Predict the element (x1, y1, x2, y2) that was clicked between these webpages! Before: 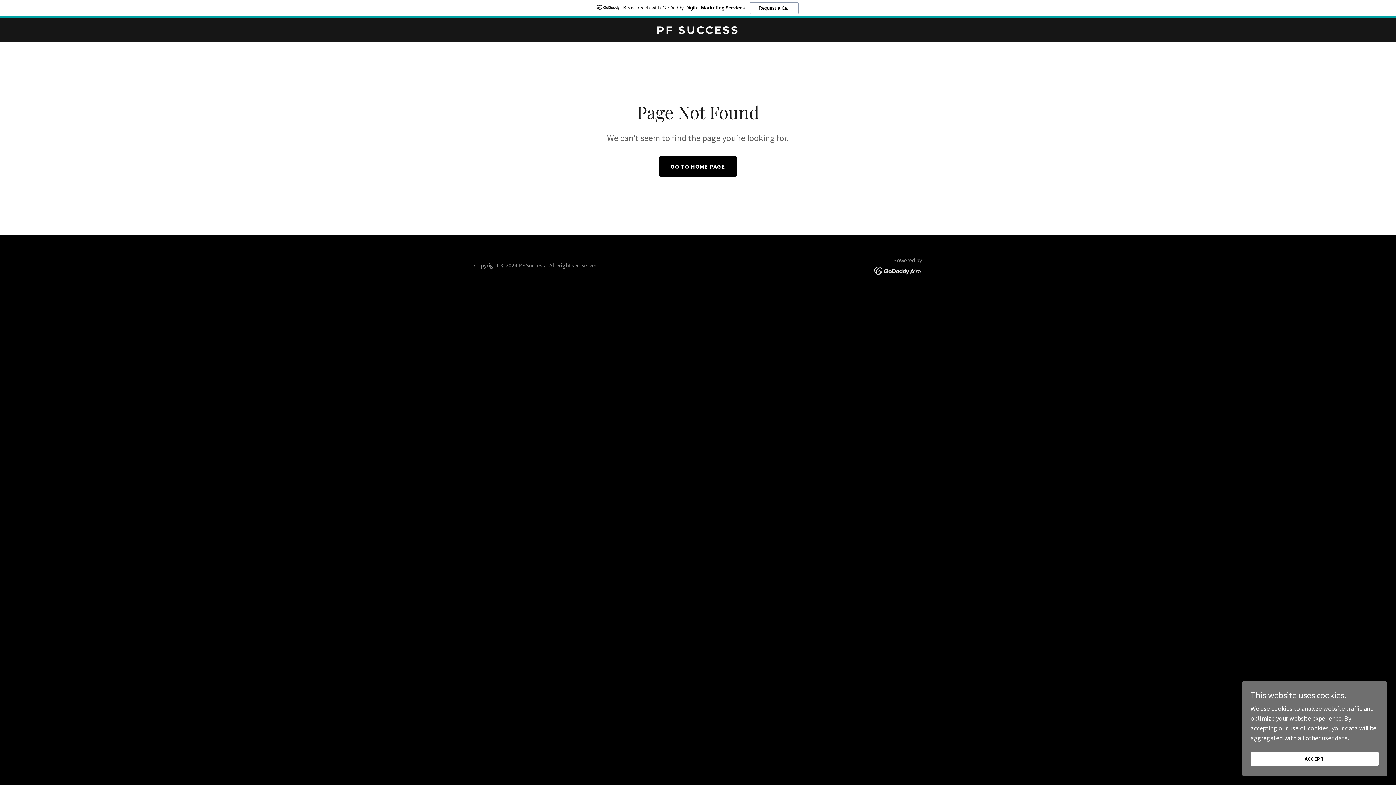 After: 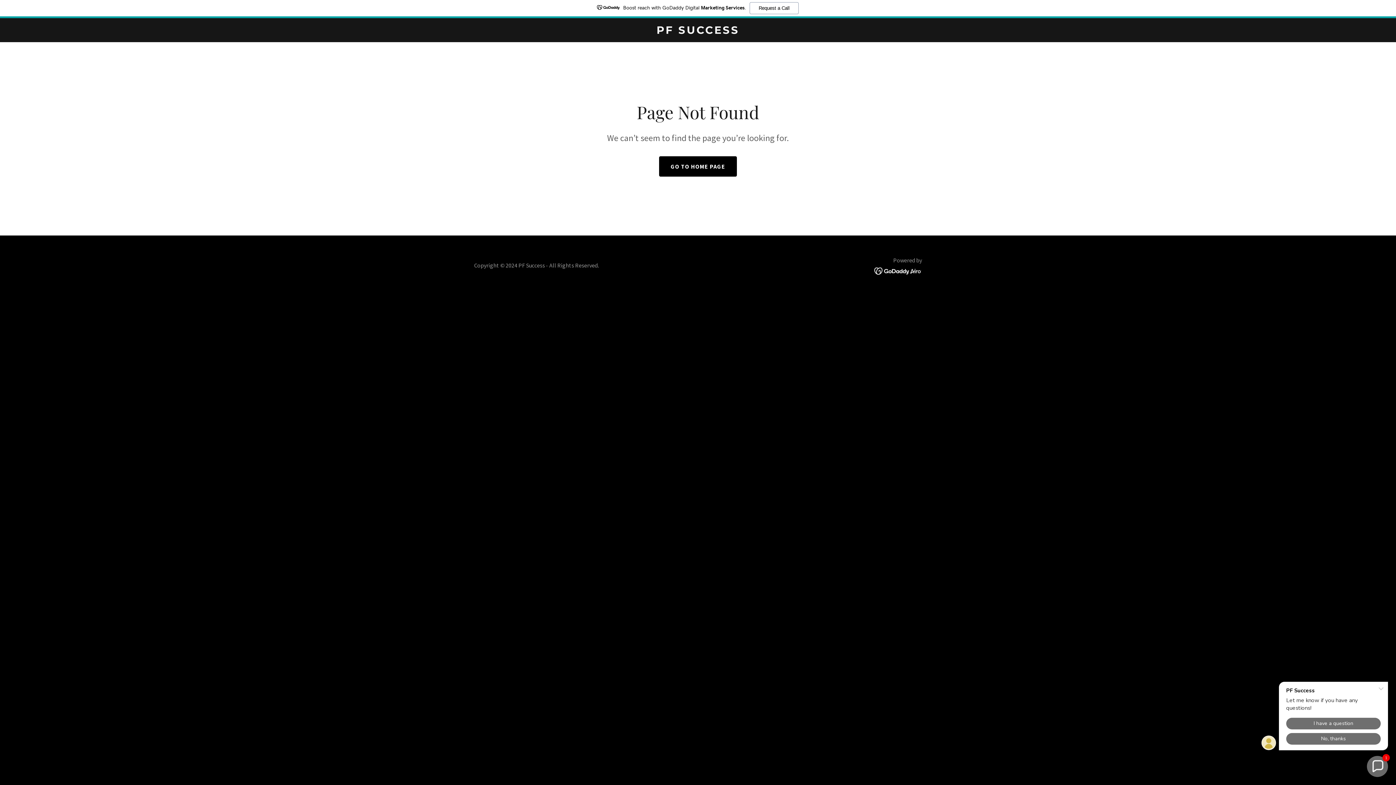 Action: label: ACCEPT bbox: (1250, 752, 1378, 766)